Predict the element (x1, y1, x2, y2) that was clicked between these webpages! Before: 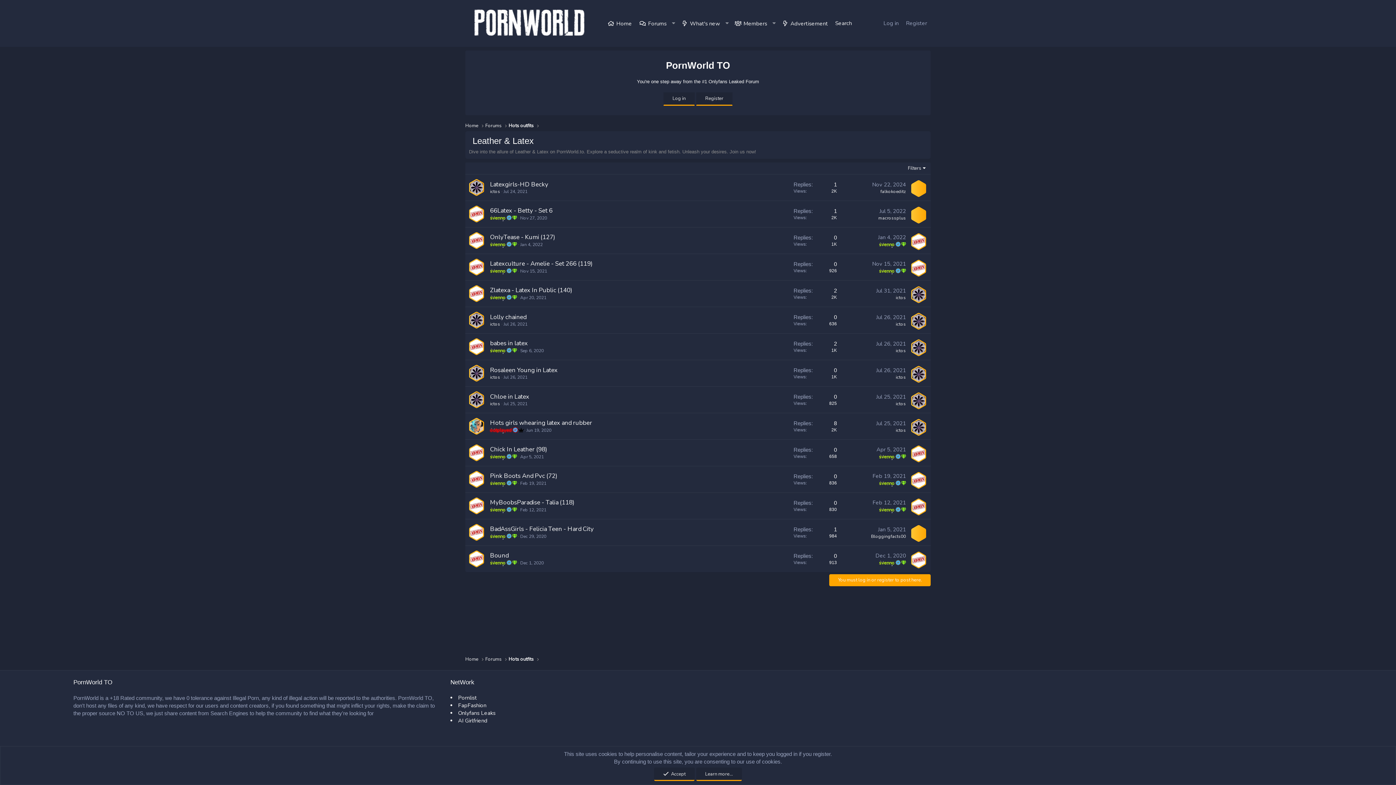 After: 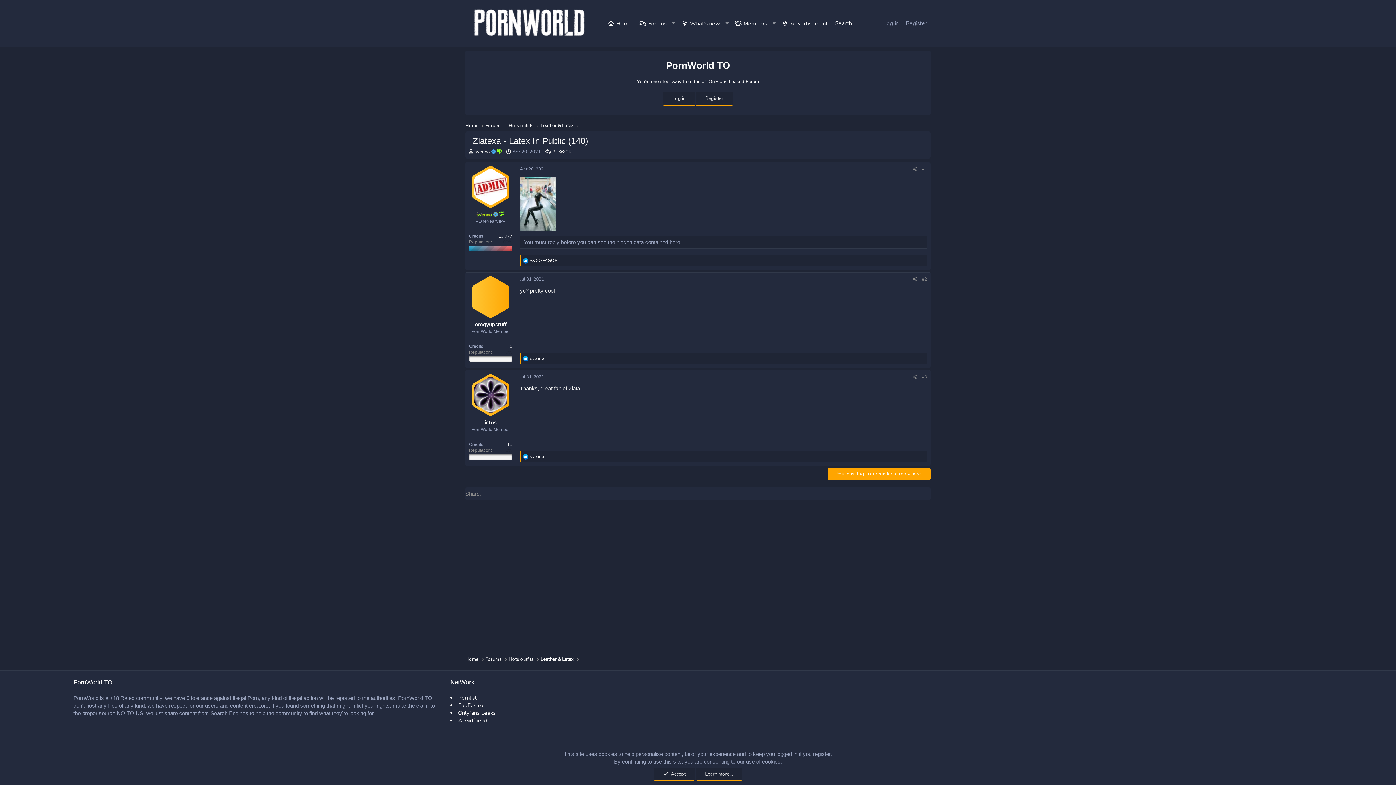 Action: label: Apr 20, 2021 bbox: (520, 294, 546, 300)